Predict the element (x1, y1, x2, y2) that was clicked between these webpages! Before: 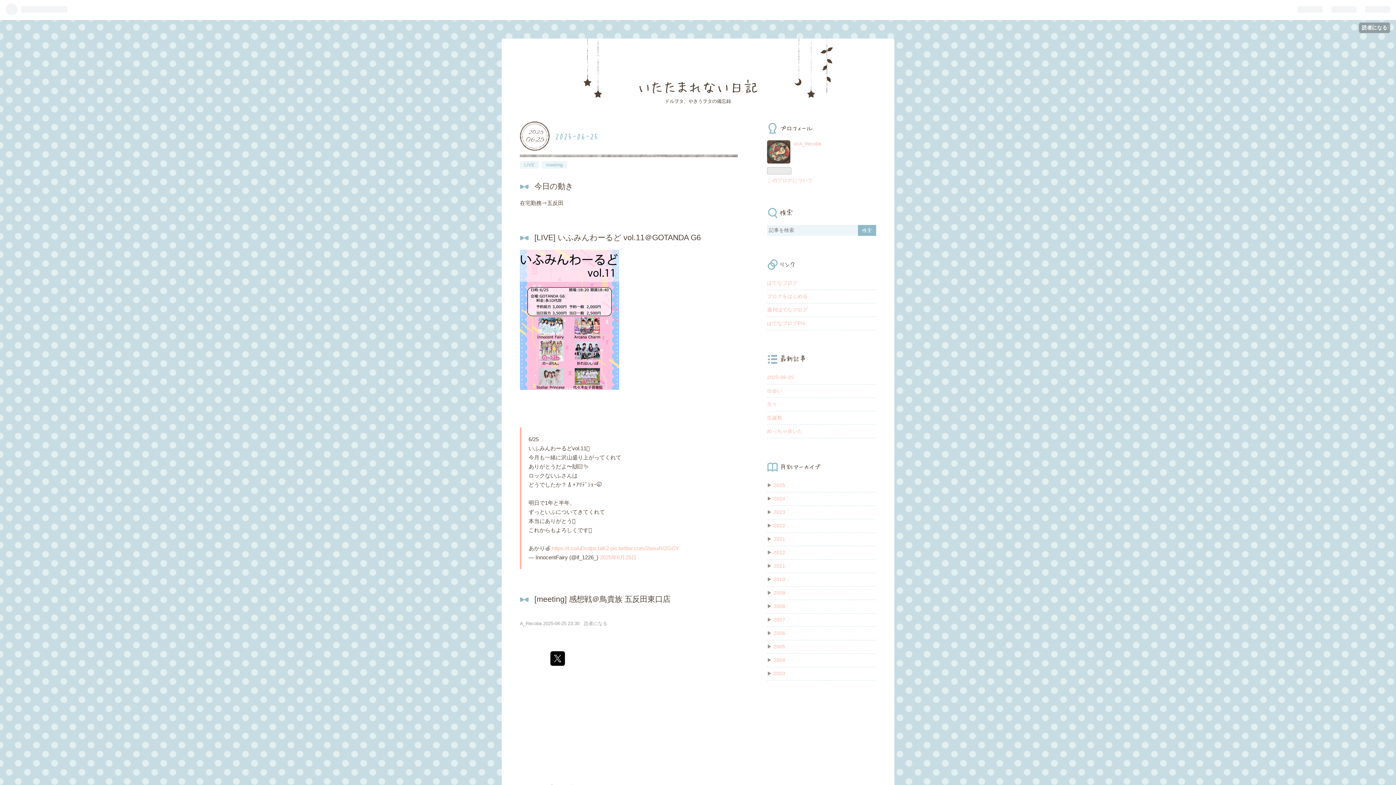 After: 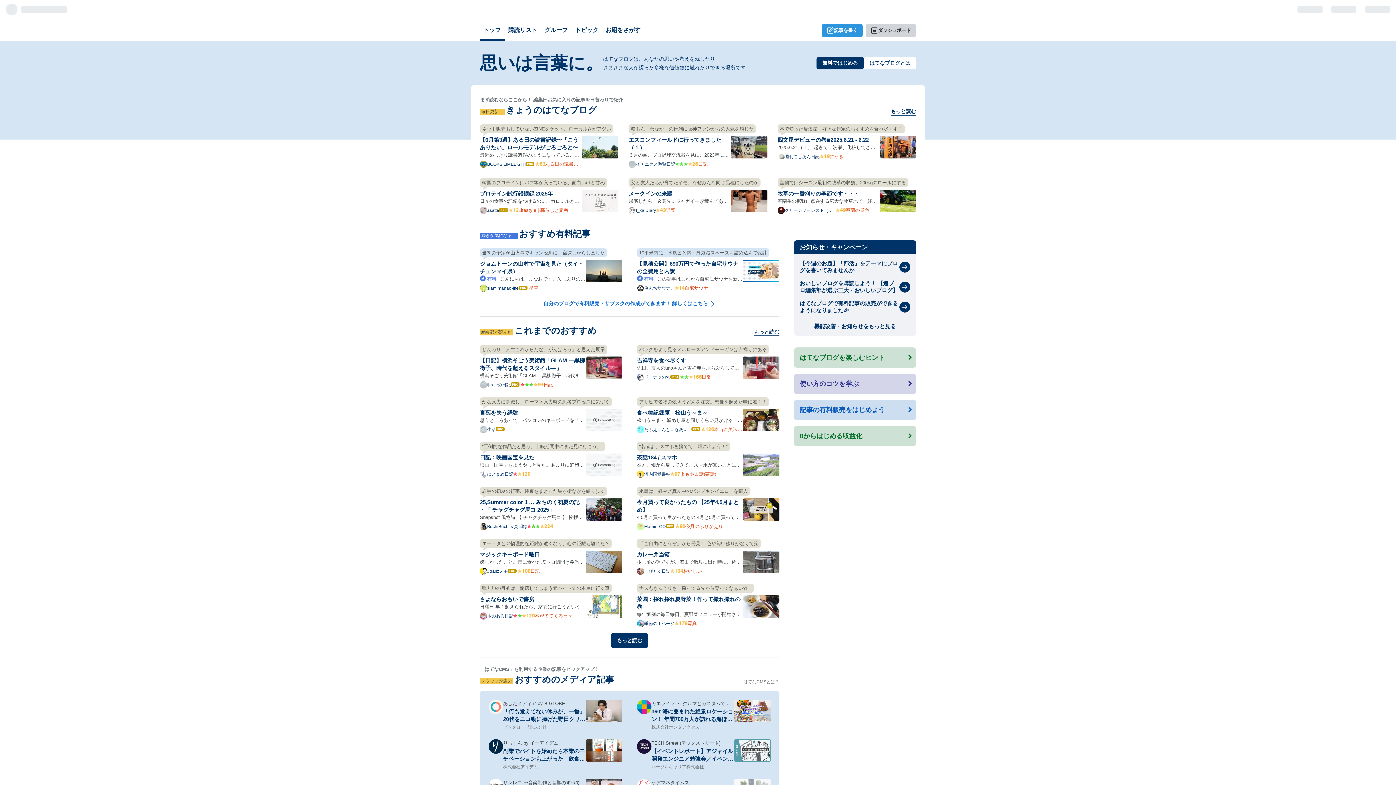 Action: bbox: (767, 280, 797, 285) label: はてなブログ